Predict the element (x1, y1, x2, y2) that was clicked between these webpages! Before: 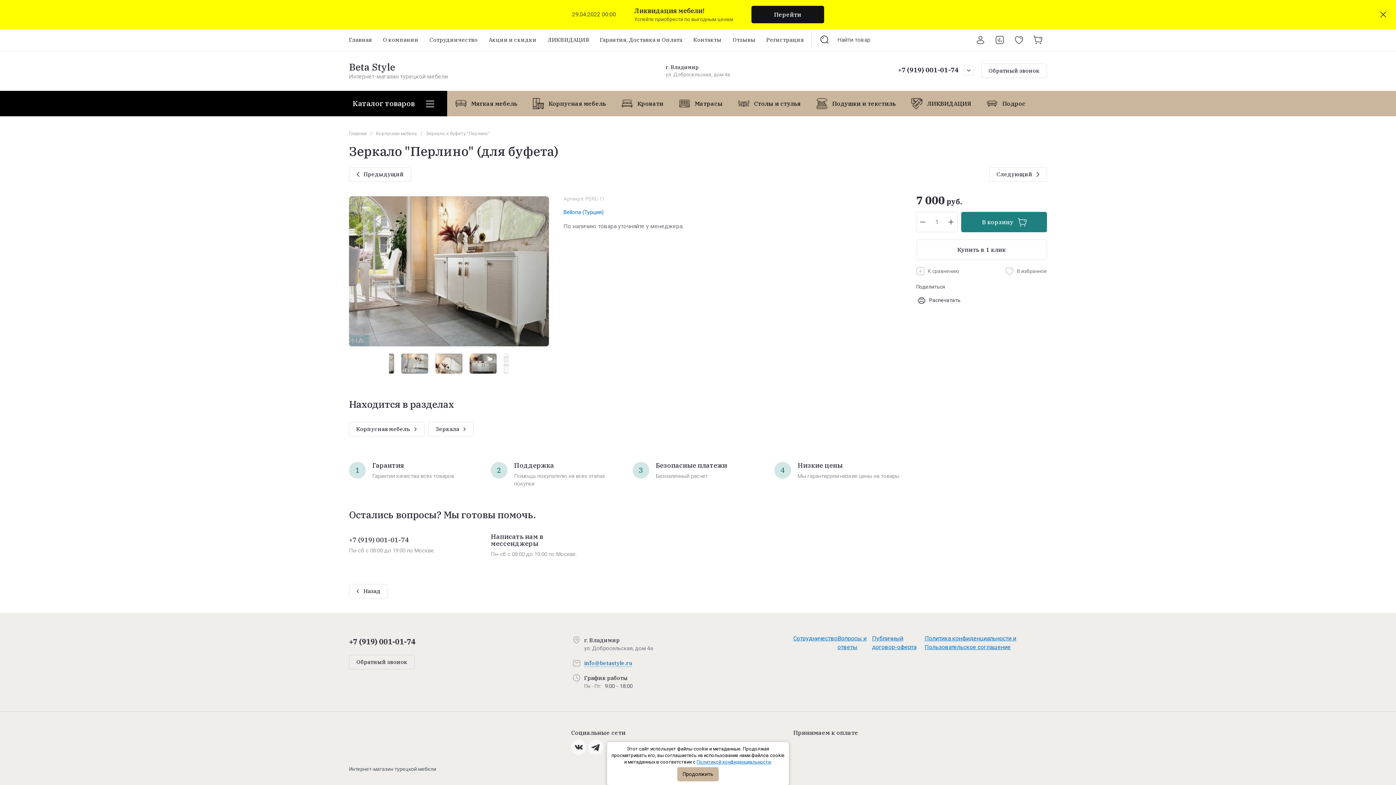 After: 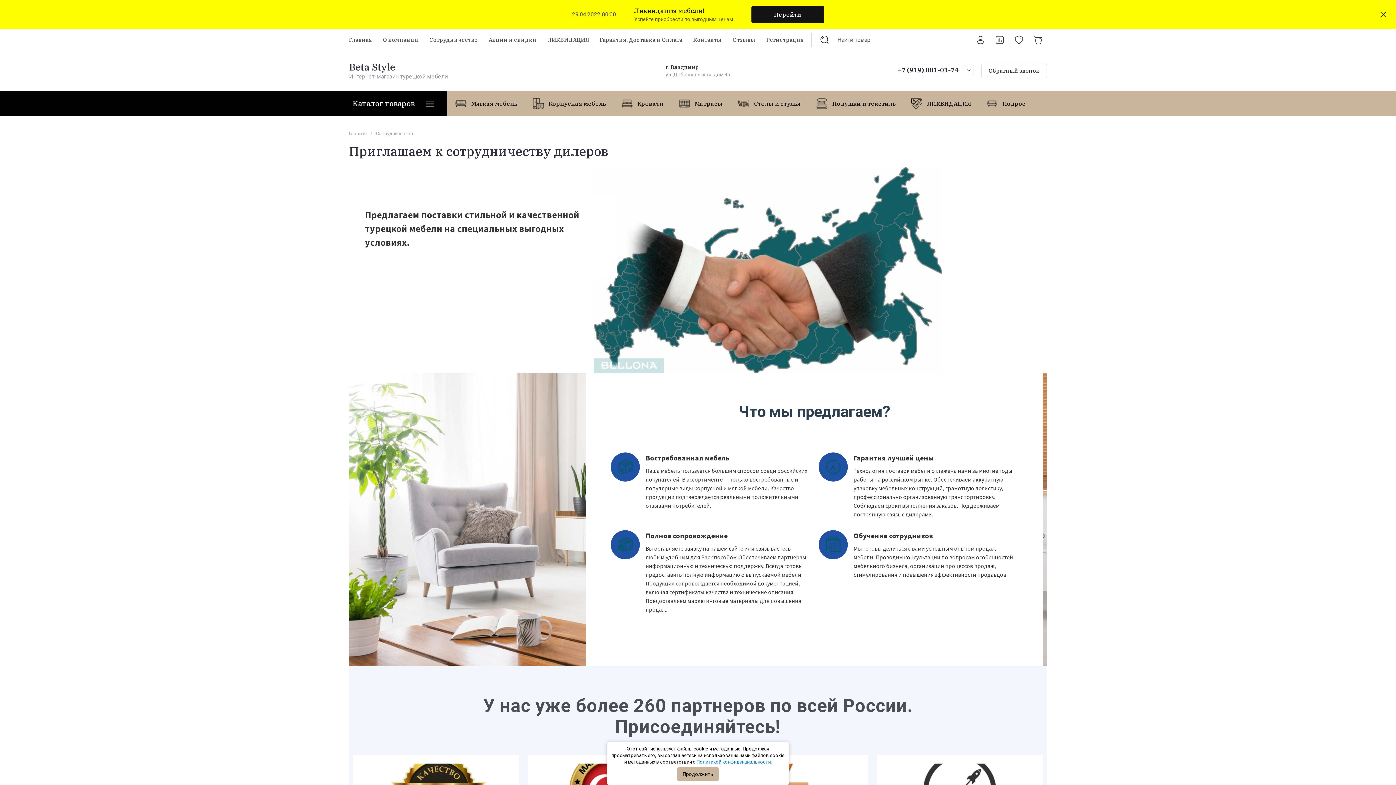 Action: label: Сотрудничество bbox: (424, 29, 483, 50)